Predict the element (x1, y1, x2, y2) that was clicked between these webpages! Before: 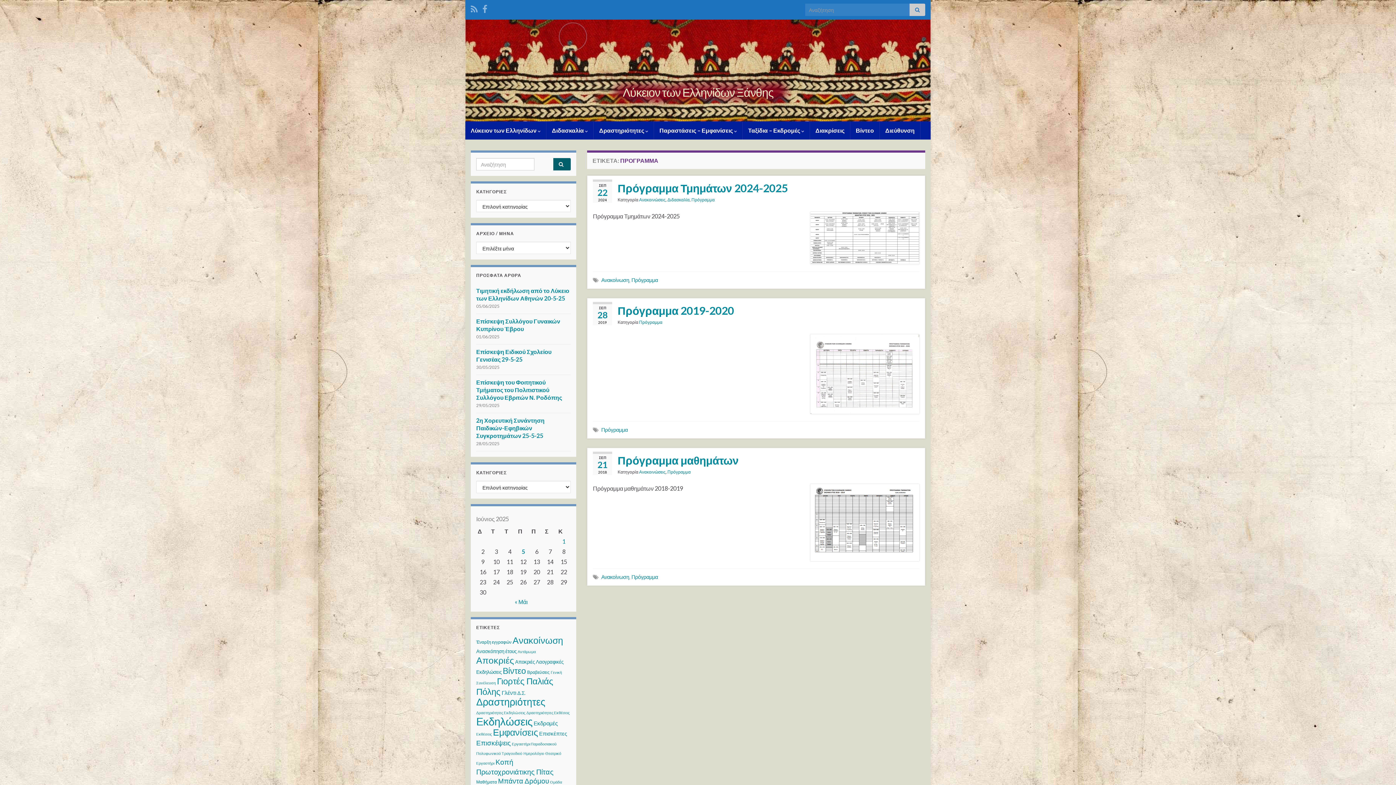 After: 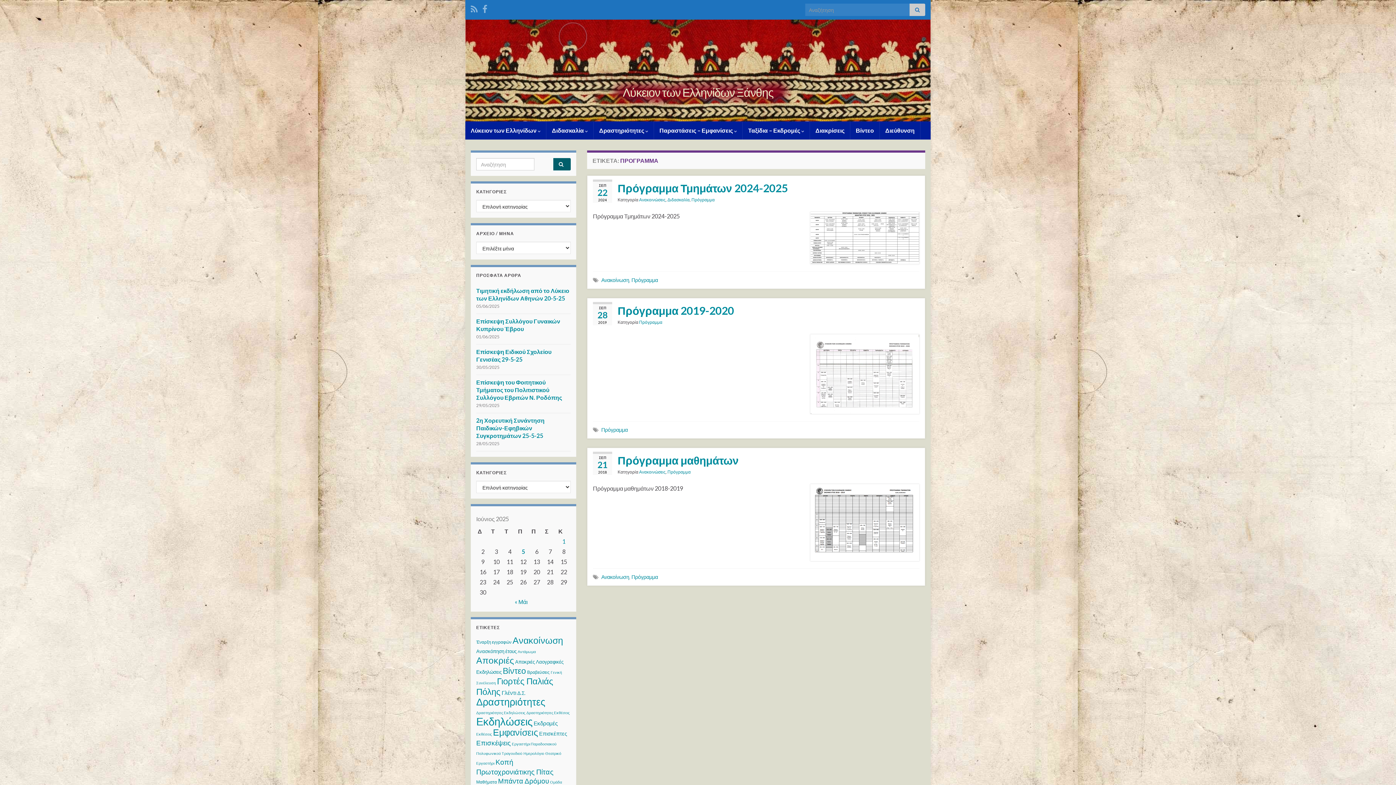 Action: bbox: (631, 277, 658, 283) label: Πρόγραμμα